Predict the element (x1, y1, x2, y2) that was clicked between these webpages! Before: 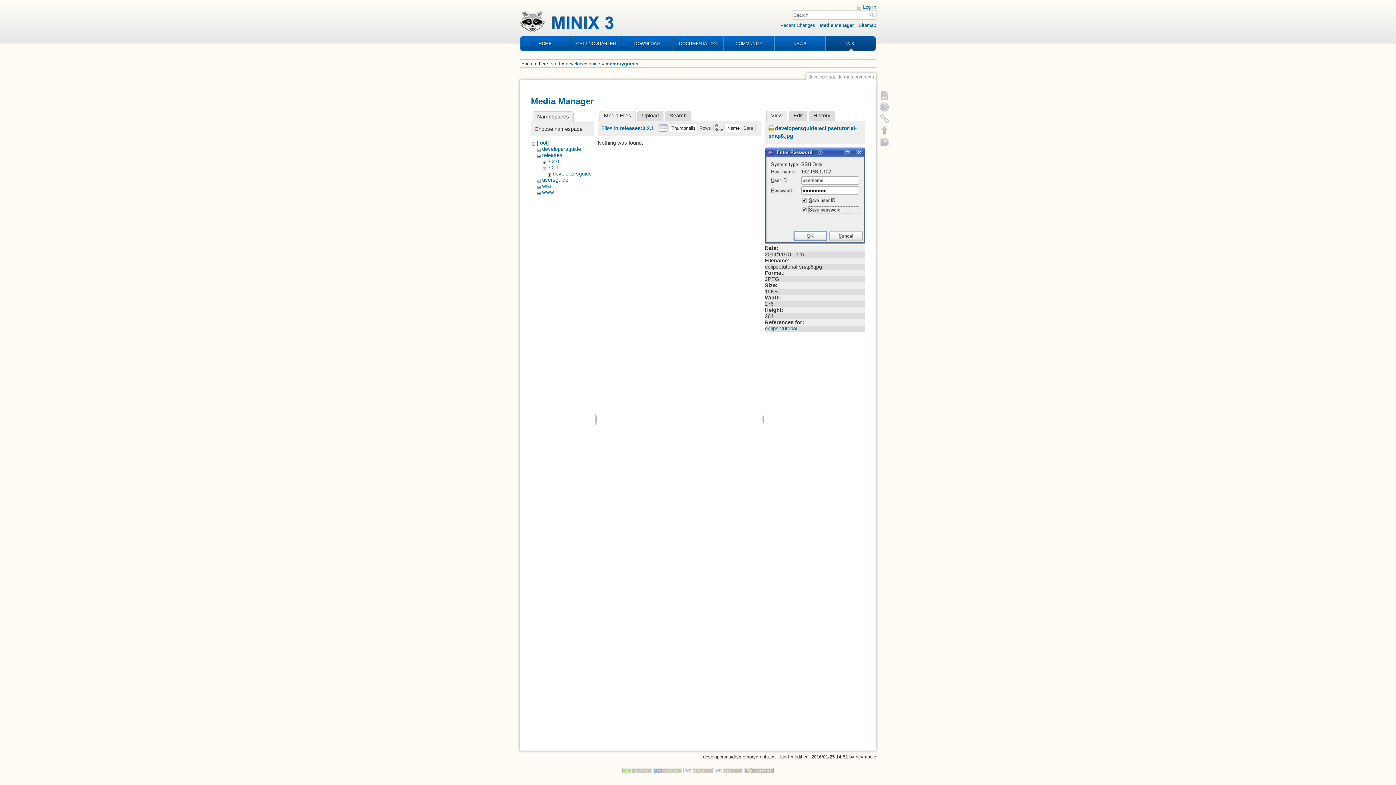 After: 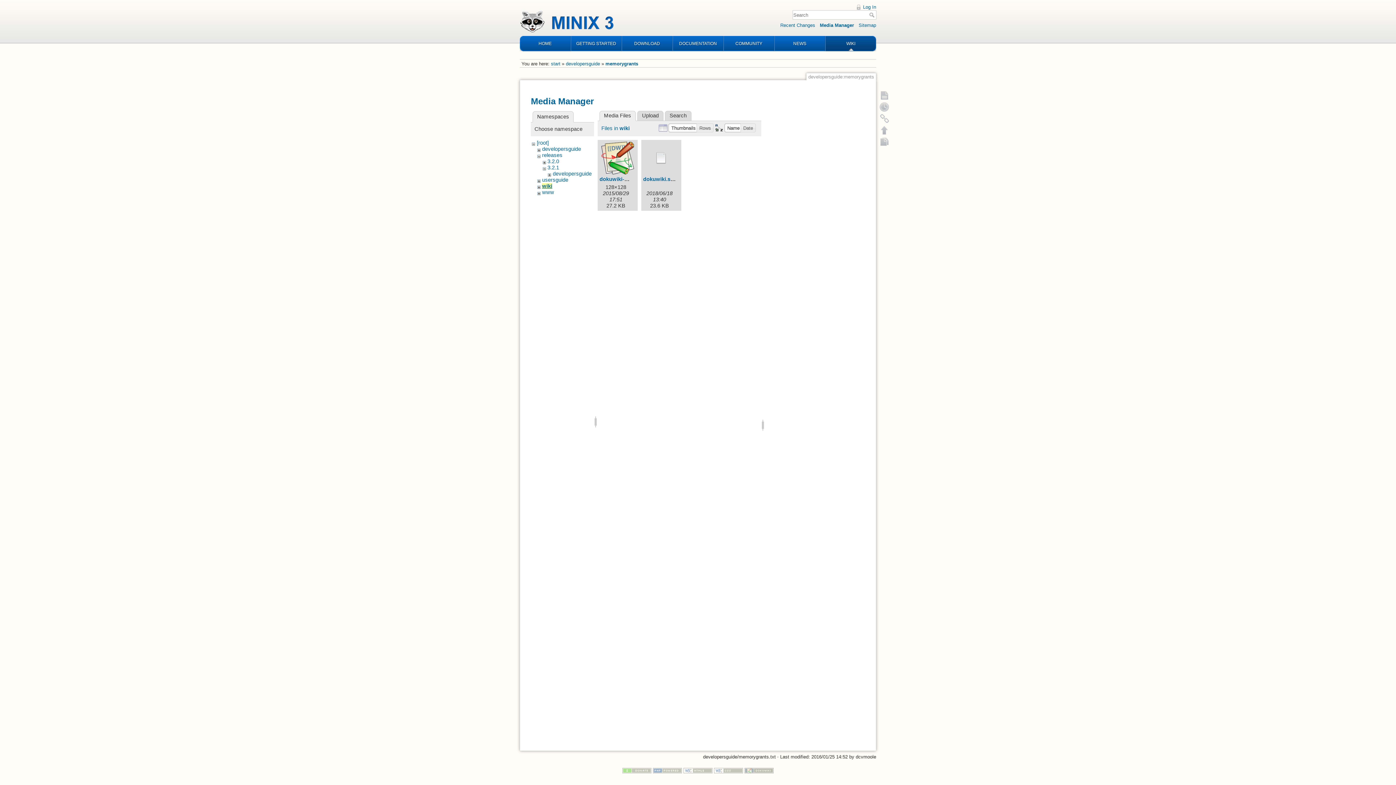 Action: bbox: (542, 183, 551, 189) label: wiki